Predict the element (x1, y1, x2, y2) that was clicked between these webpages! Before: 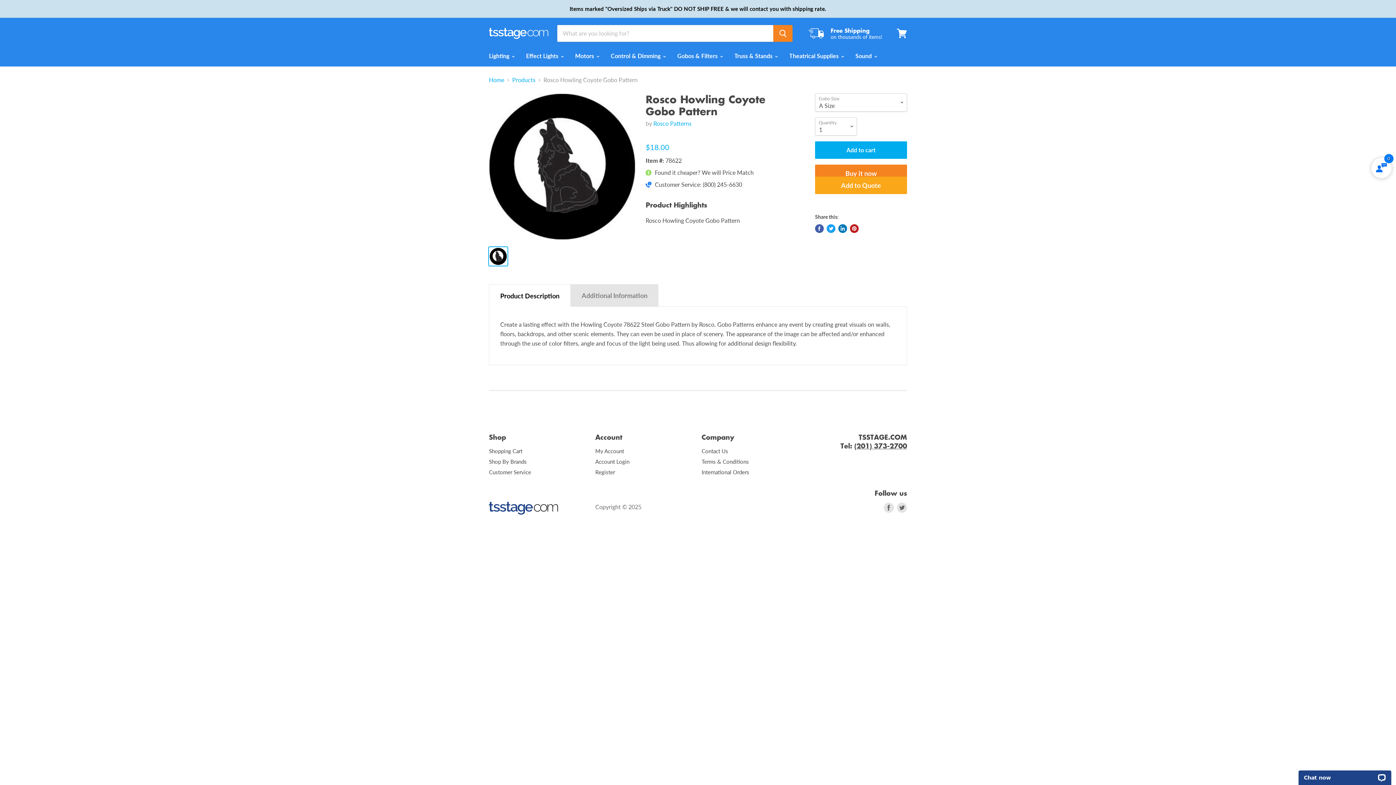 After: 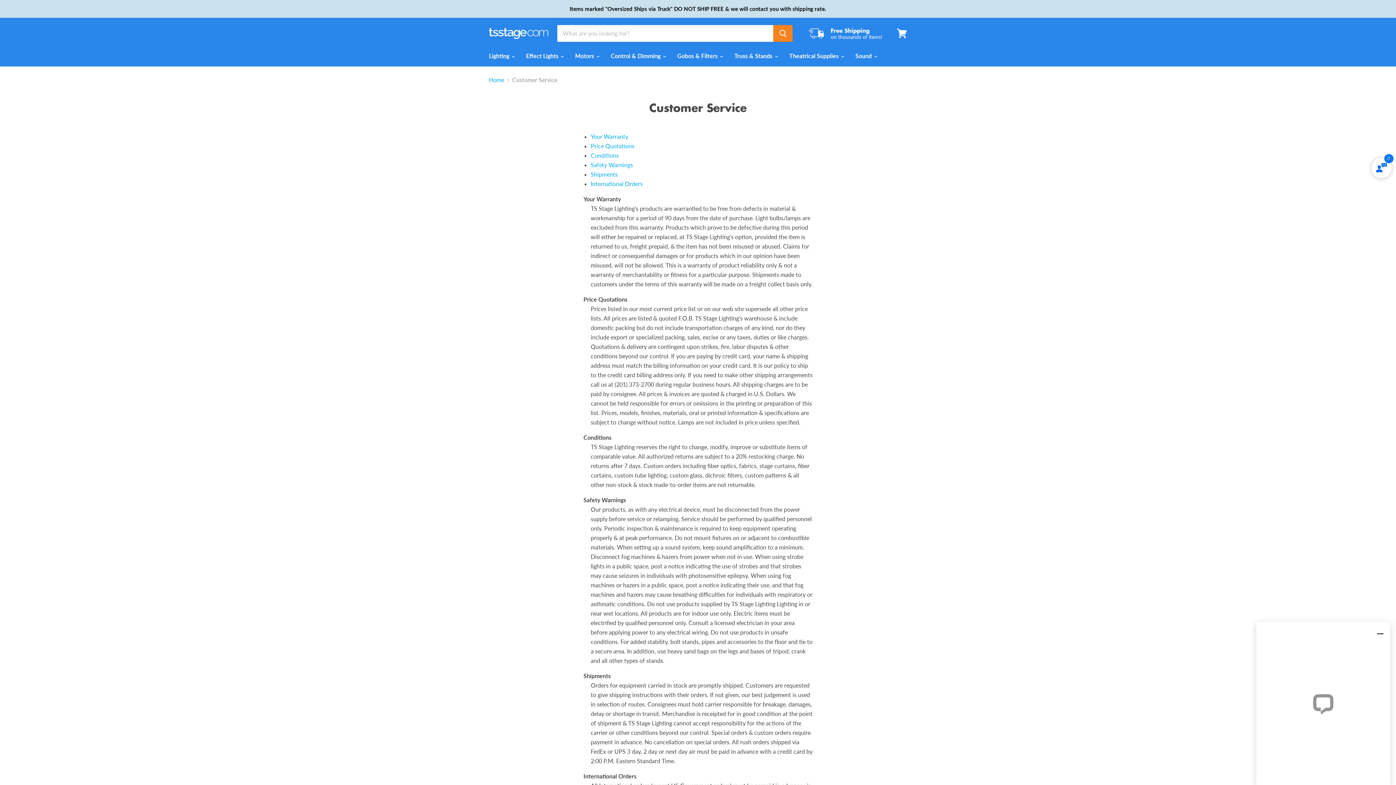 Action: bbox: (701, 458, 749, 464) label: Terms & Conditions